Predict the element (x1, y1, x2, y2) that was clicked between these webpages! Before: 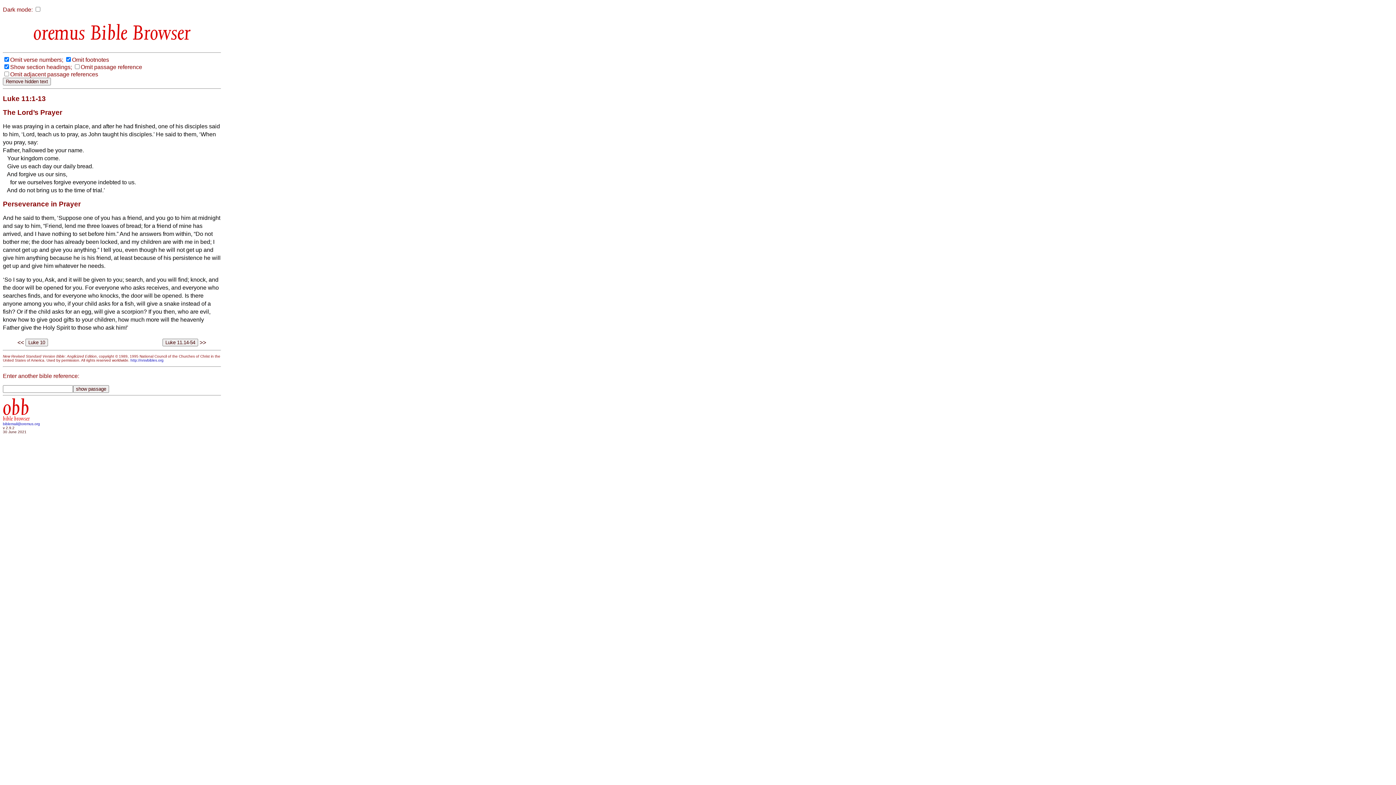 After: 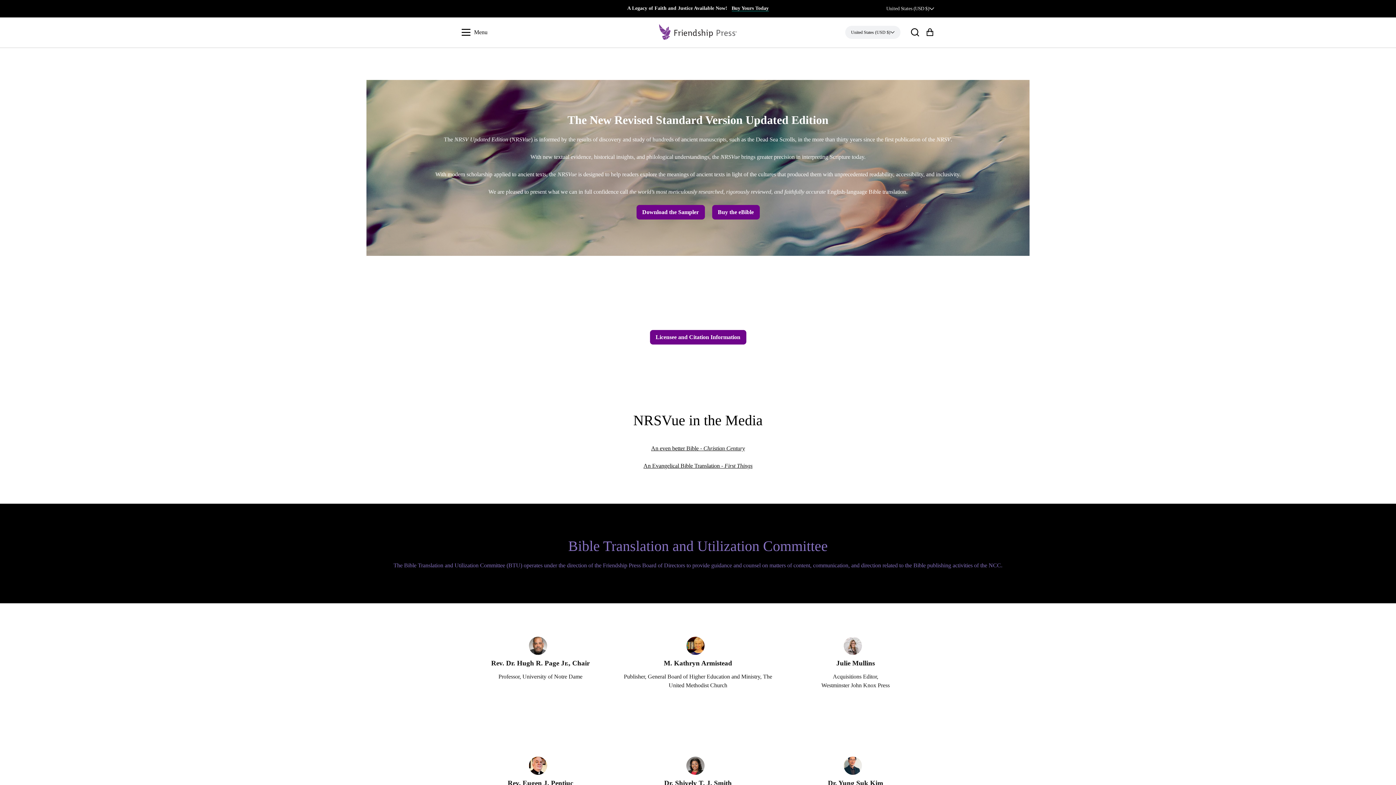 Action: bbox: (130, 358, 163, 362) label: http://nrsvbibles.org